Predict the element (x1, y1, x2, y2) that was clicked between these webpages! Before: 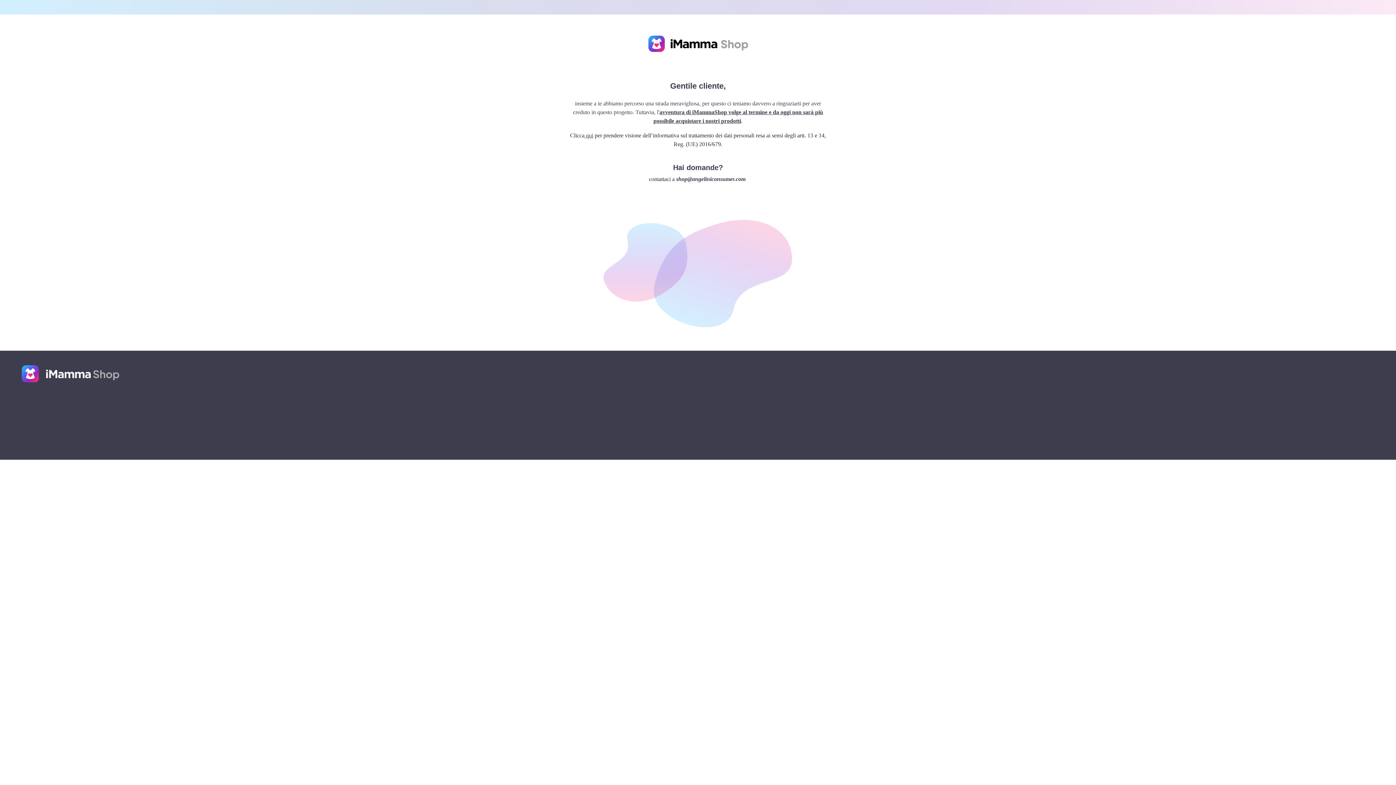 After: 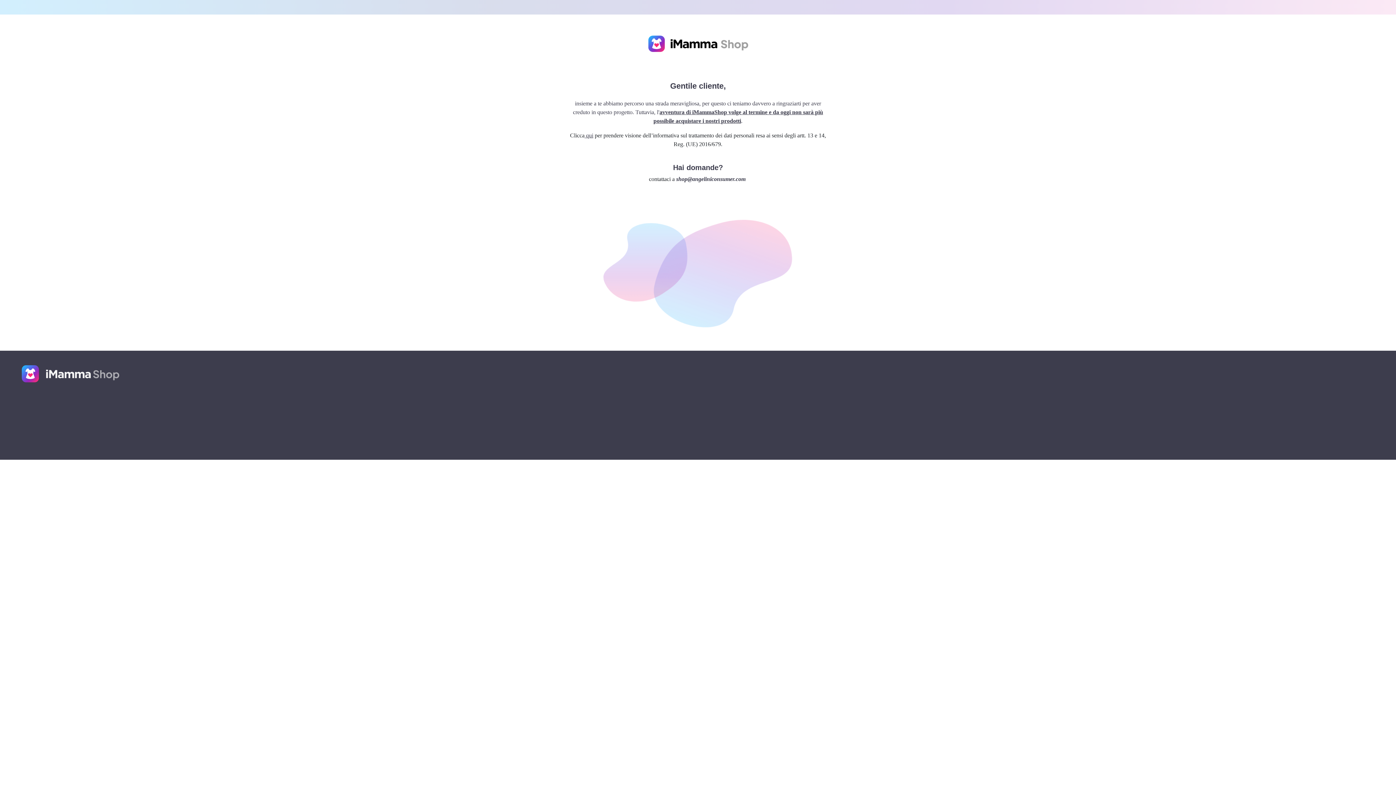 Action: label: shop@angeliniconsumer.com bbox: (676, 176, 745, 182)